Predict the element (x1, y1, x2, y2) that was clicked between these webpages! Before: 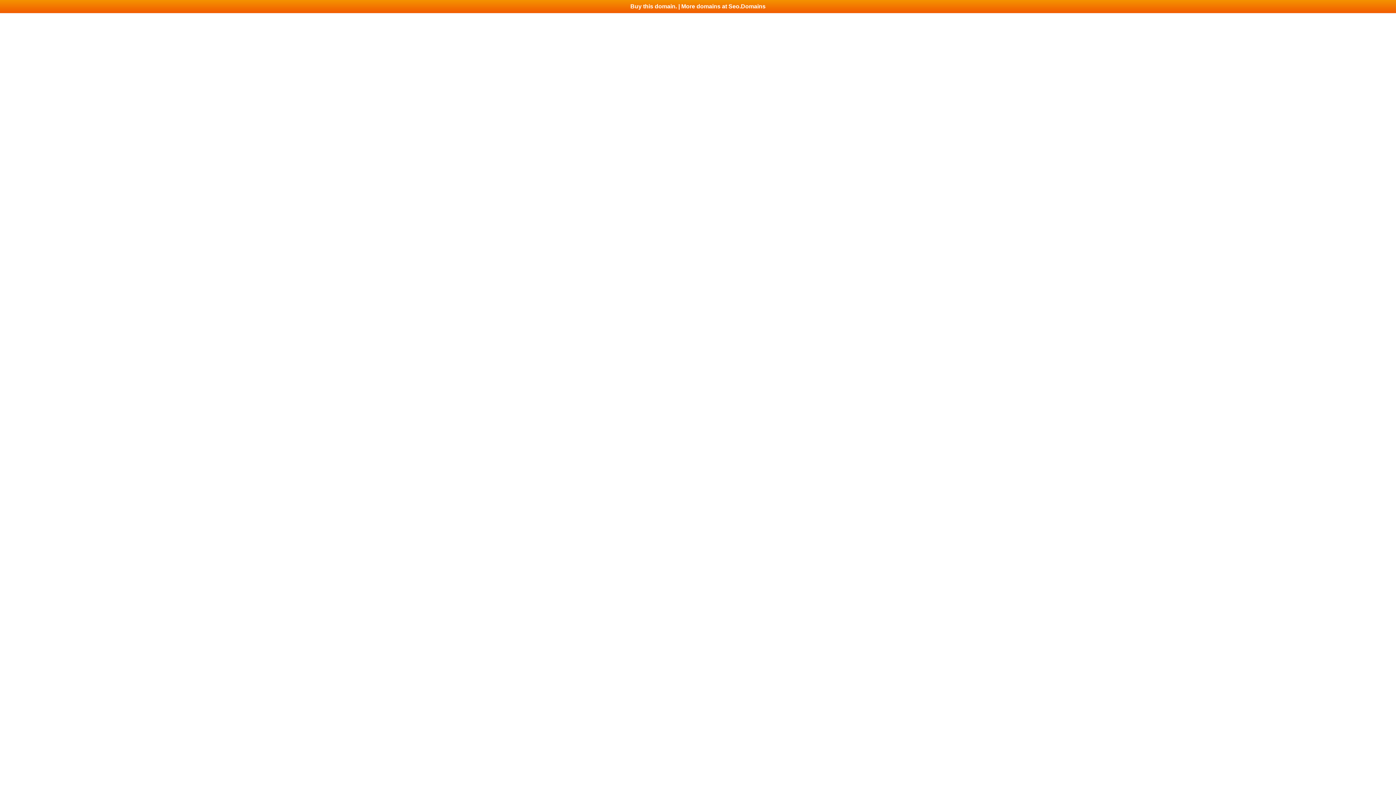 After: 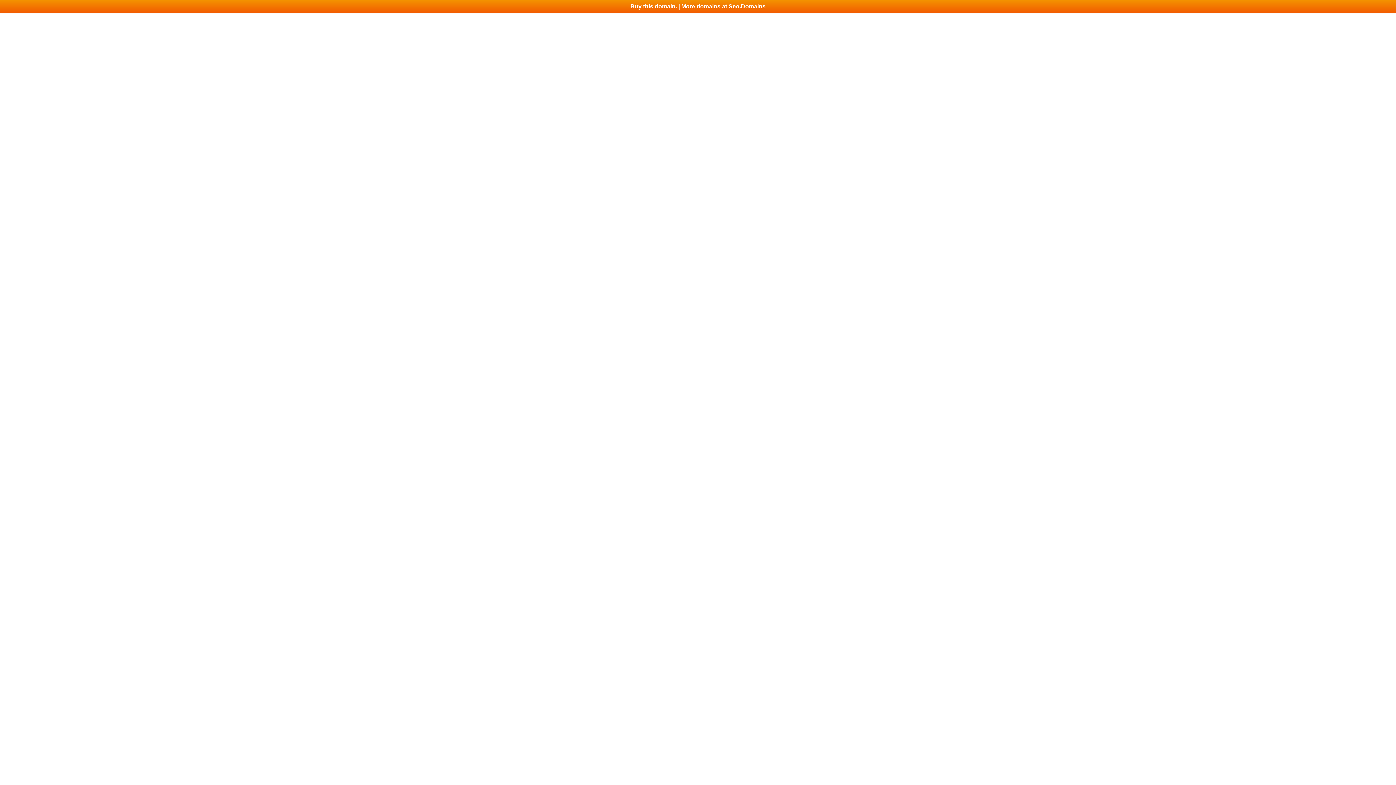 Action: label: Buy this domain. | More domains at Seo.Domains bbox: (0, 0, 1396, 13)